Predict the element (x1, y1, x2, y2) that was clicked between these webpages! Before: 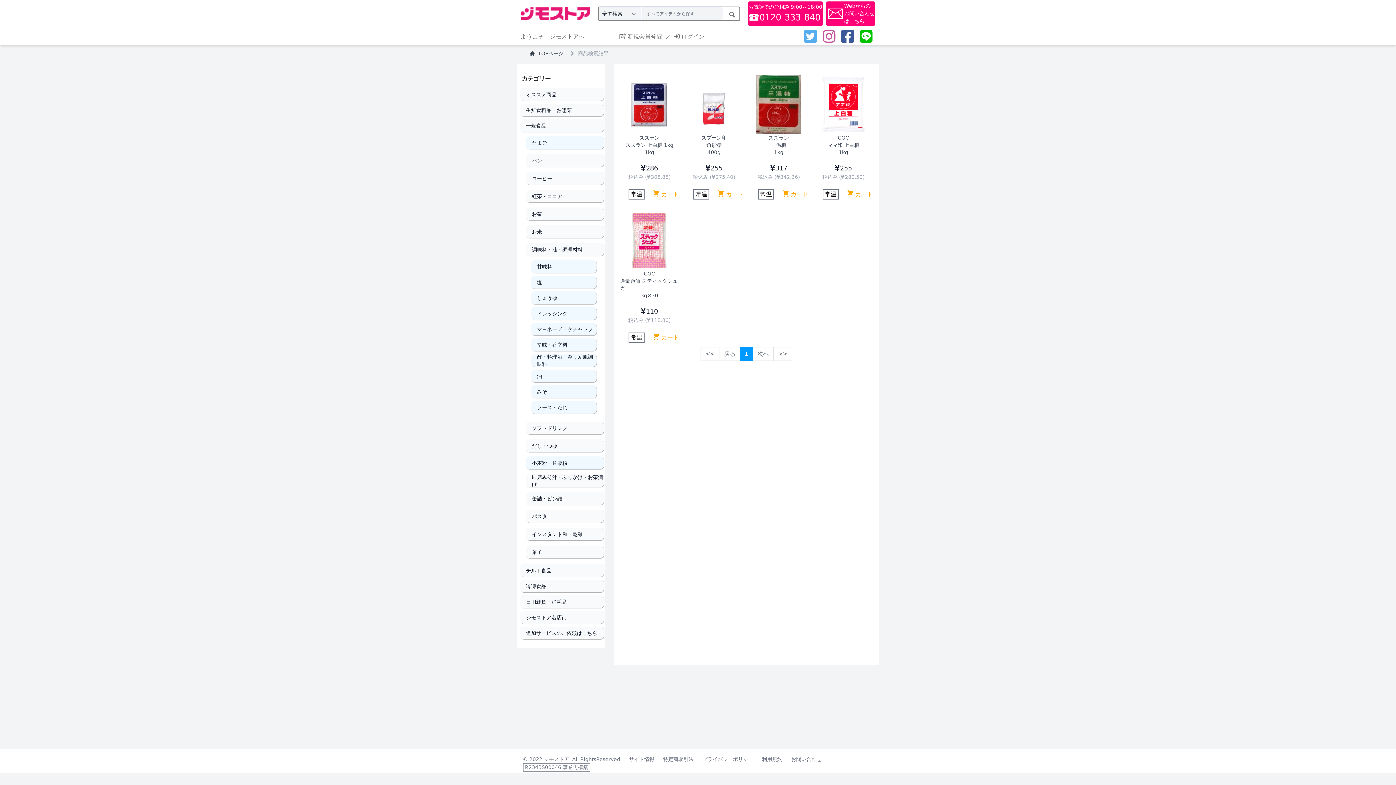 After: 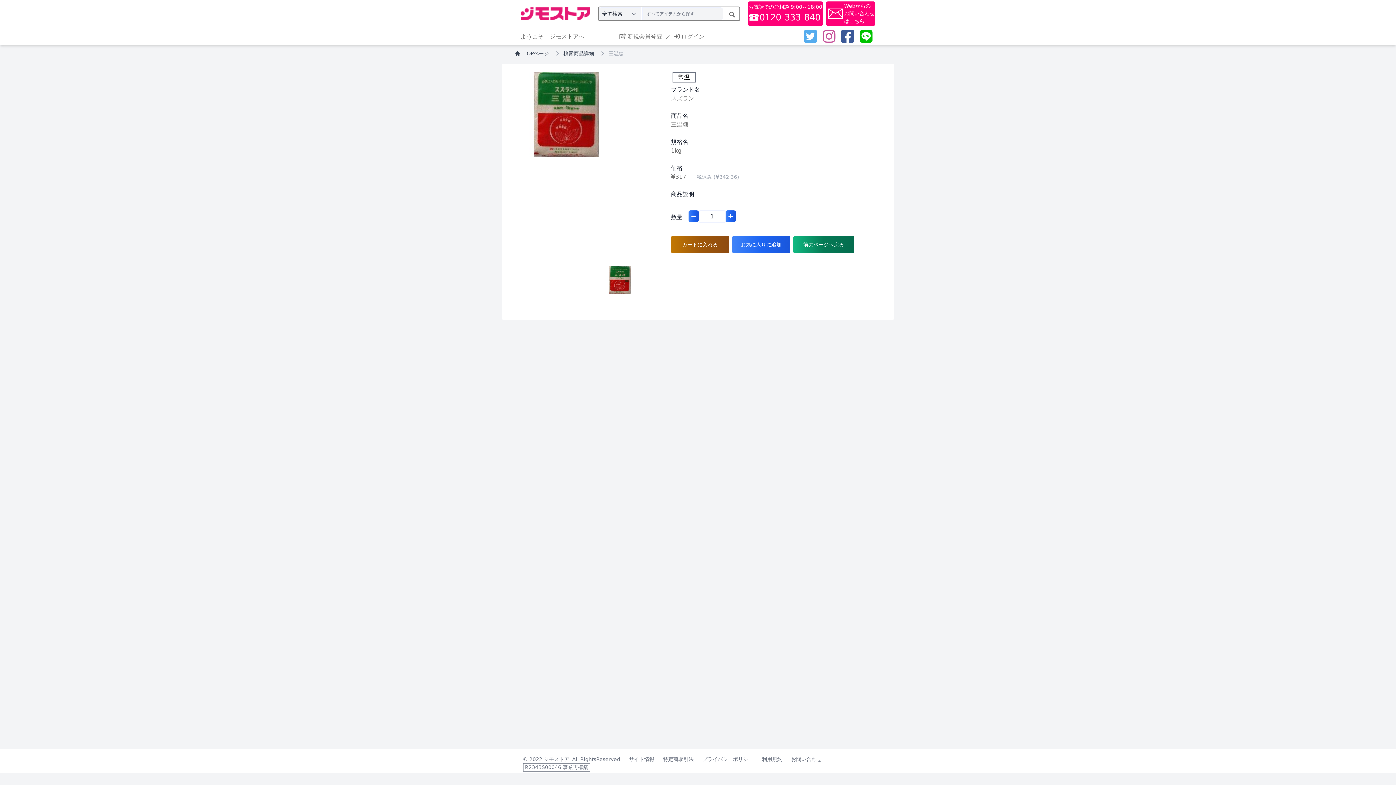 Action: label: スズラン
三温糖
1kg

317

税込み (342.36) bbox: (749, 67, 808, 188)